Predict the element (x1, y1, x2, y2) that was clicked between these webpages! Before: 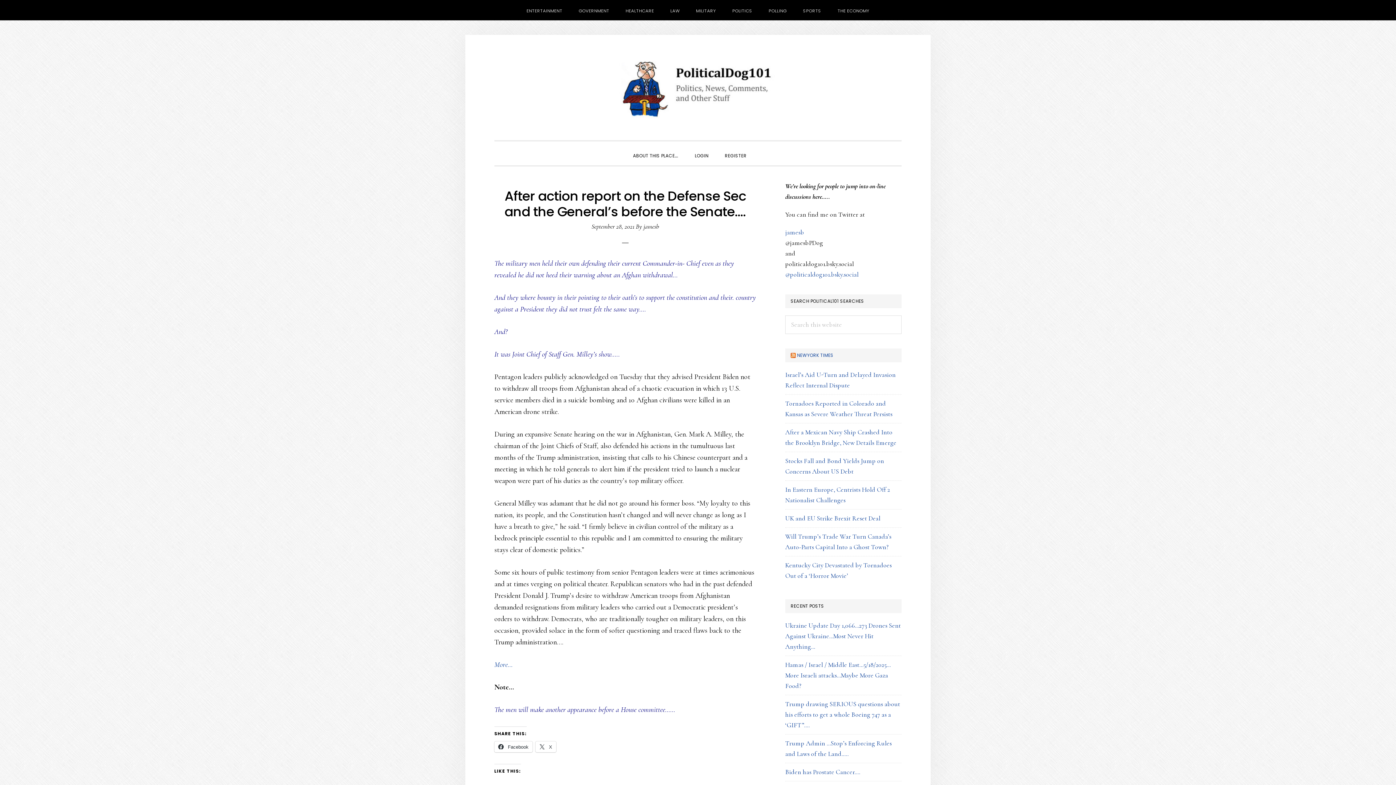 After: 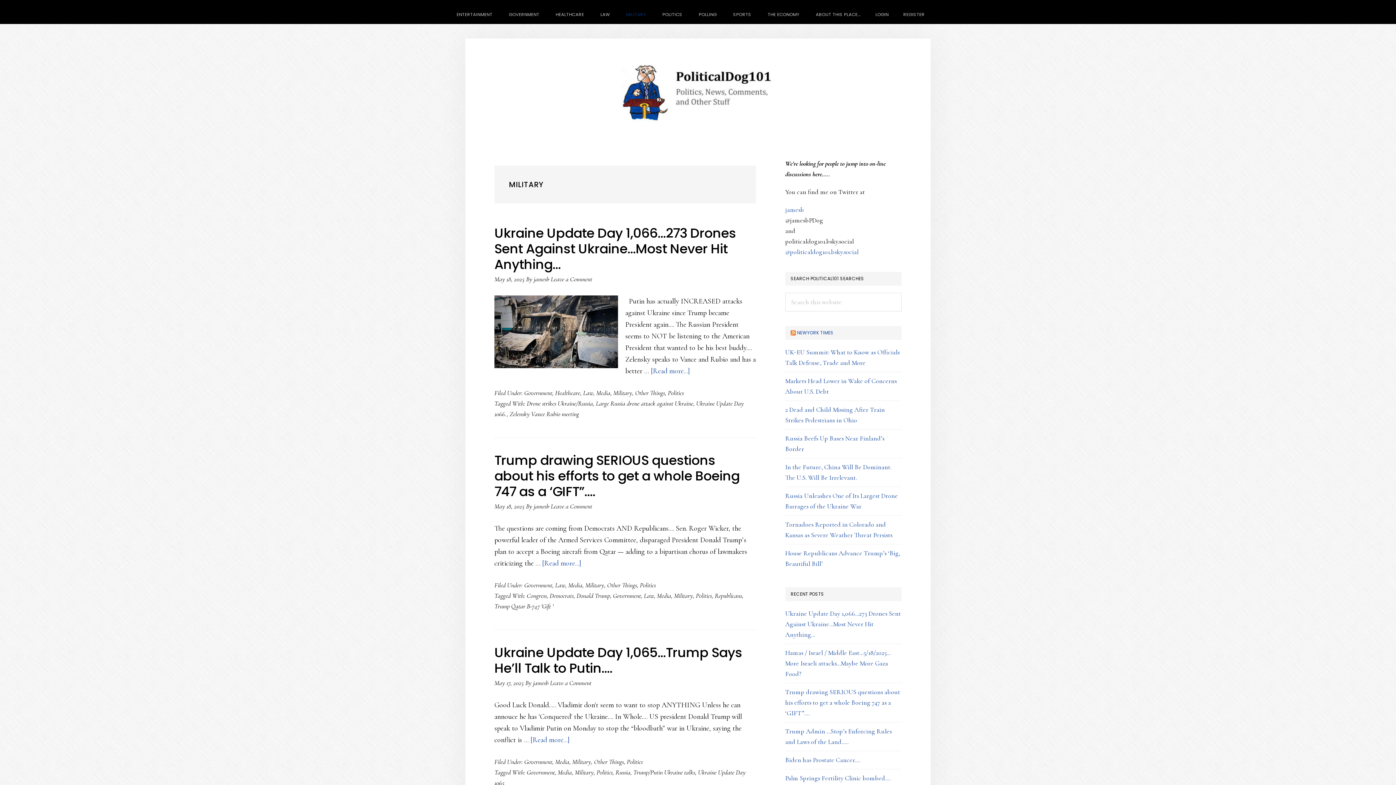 Action: bbox: (688, 0, 723, 20) label: MILITARY